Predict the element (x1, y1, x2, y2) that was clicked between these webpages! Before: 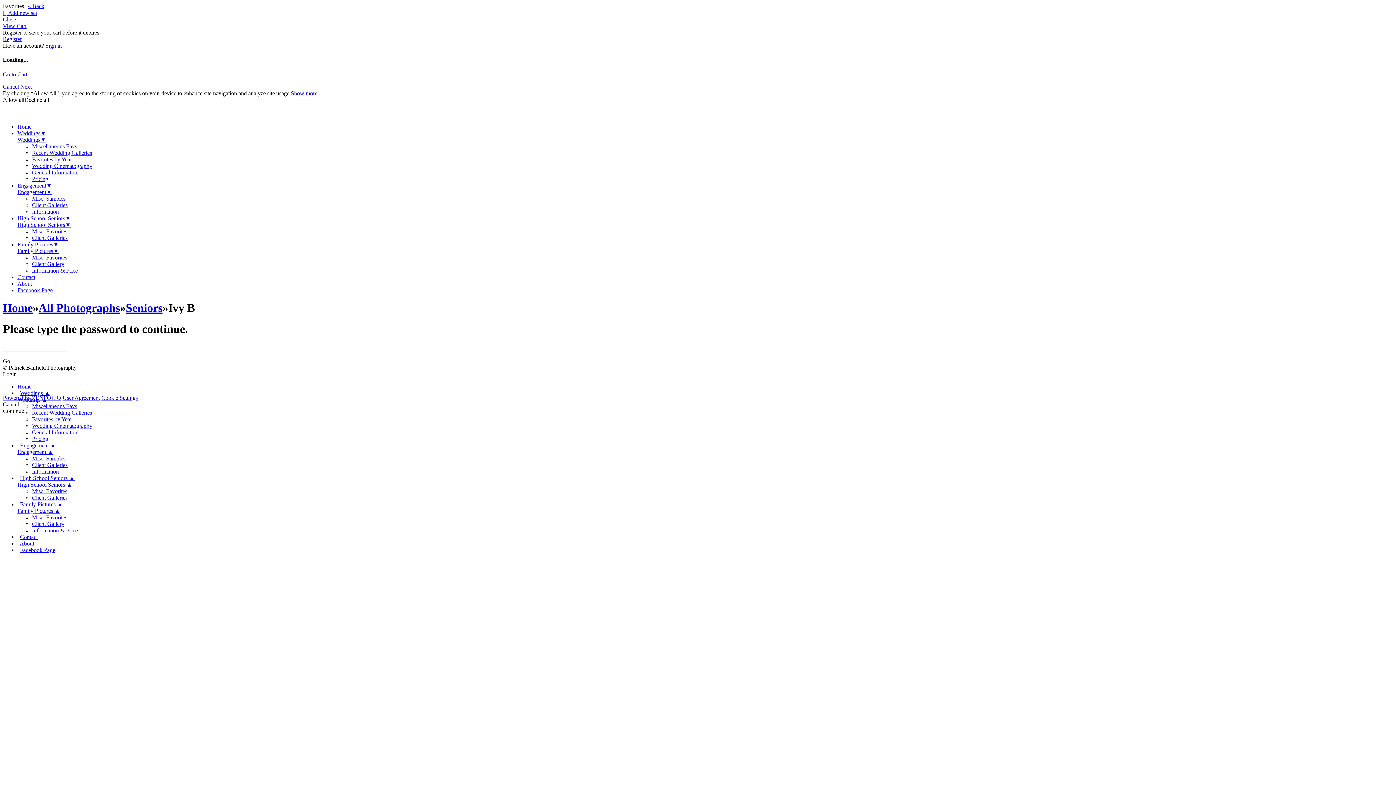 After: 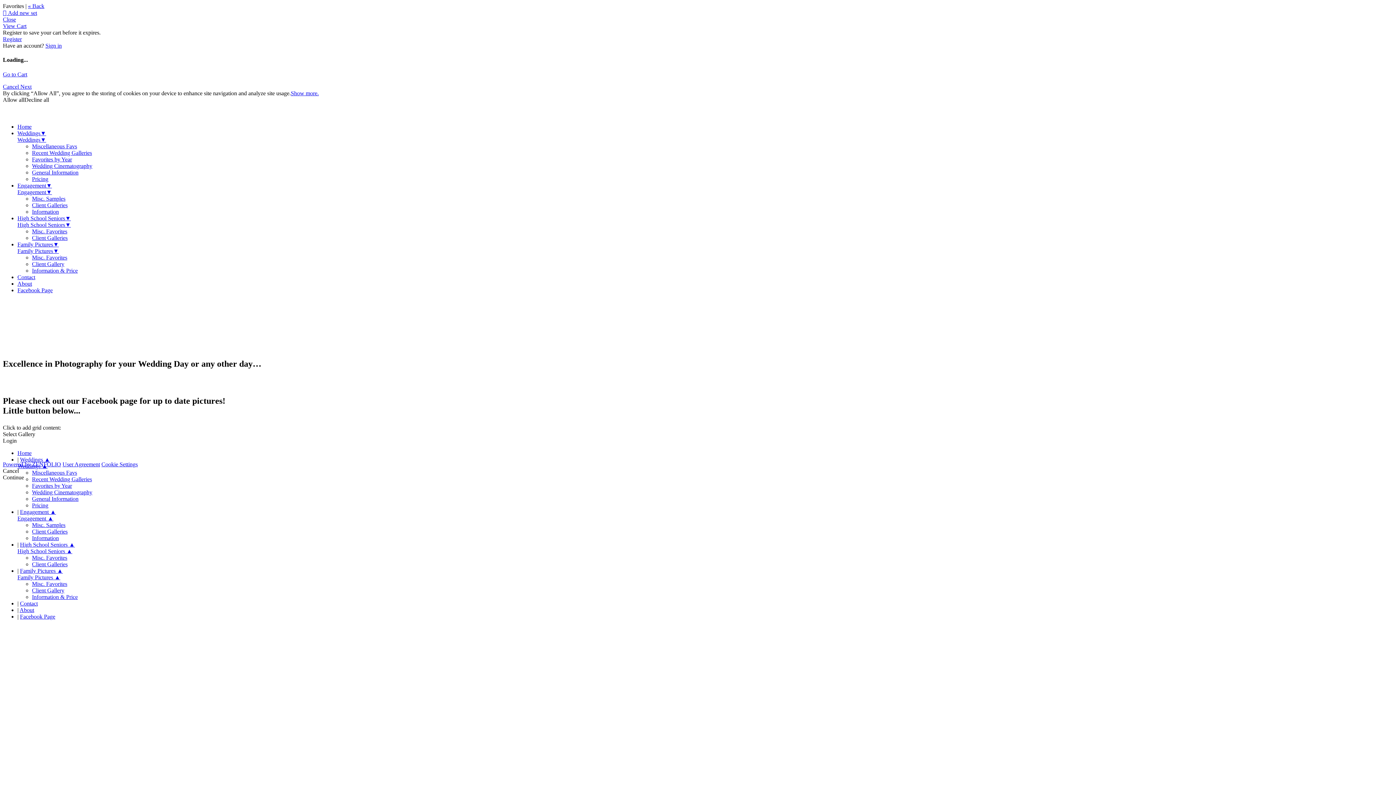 Action: bbox: (17, 383, 31, 389) label: Home